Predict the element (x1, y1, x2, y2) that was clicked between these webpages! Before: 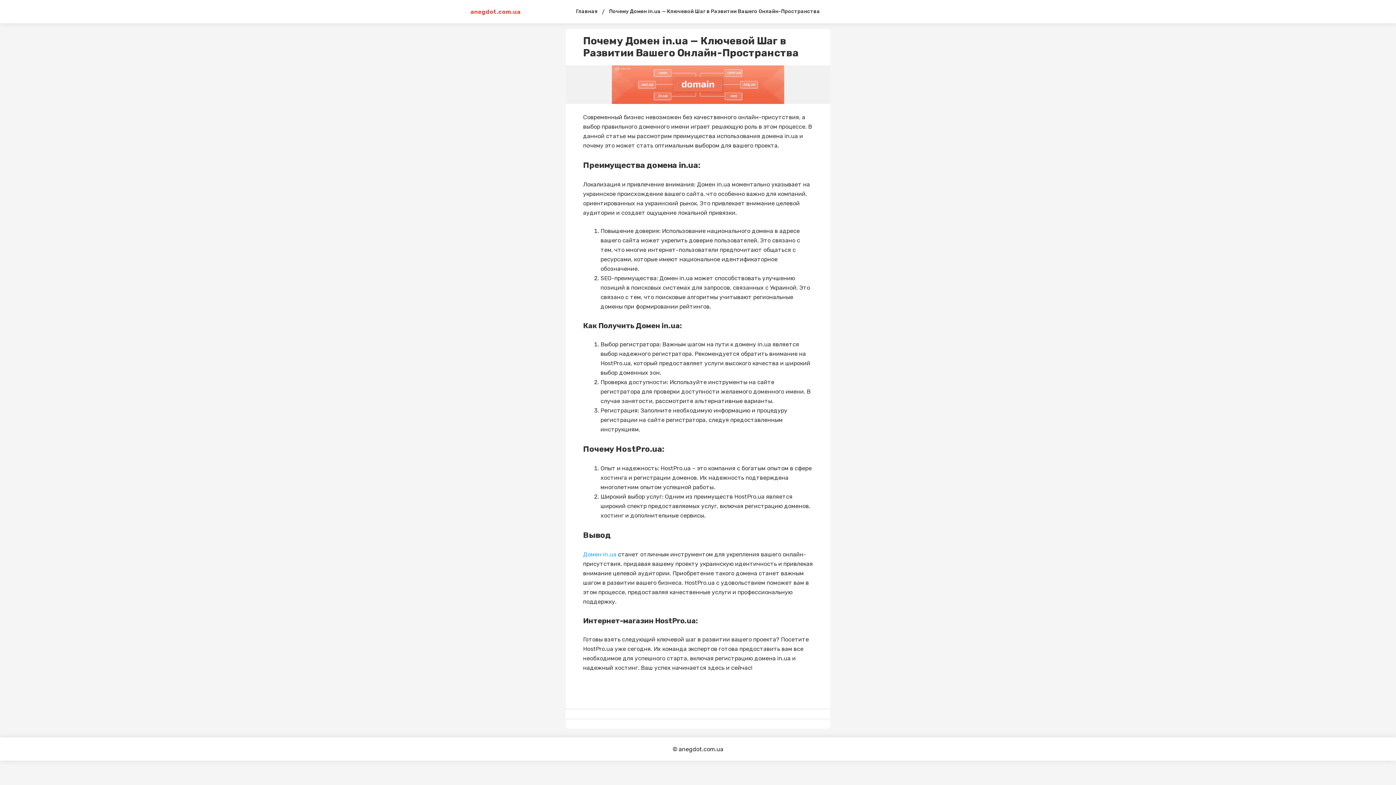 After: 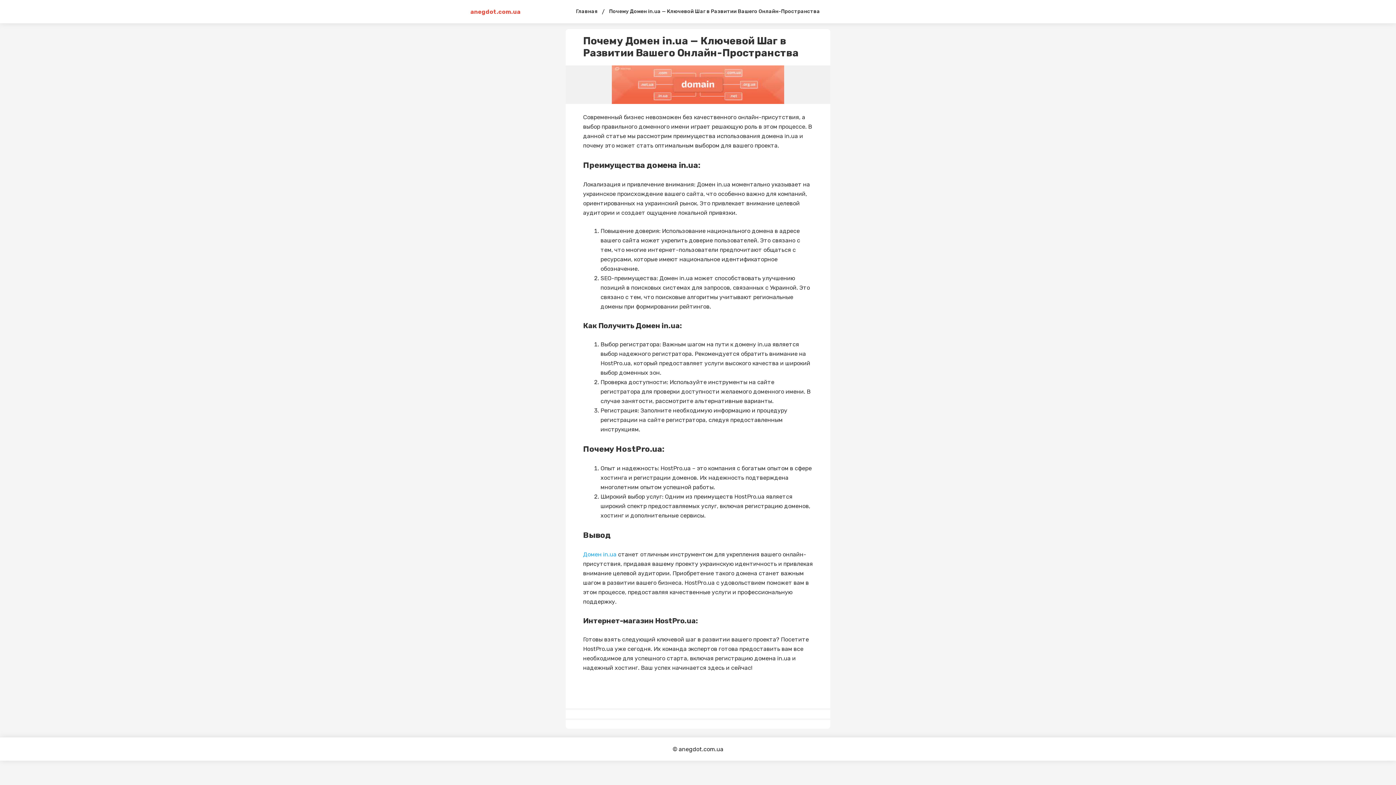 Action: bbox: (583, 551, 616, 558) label: Домен in.ua